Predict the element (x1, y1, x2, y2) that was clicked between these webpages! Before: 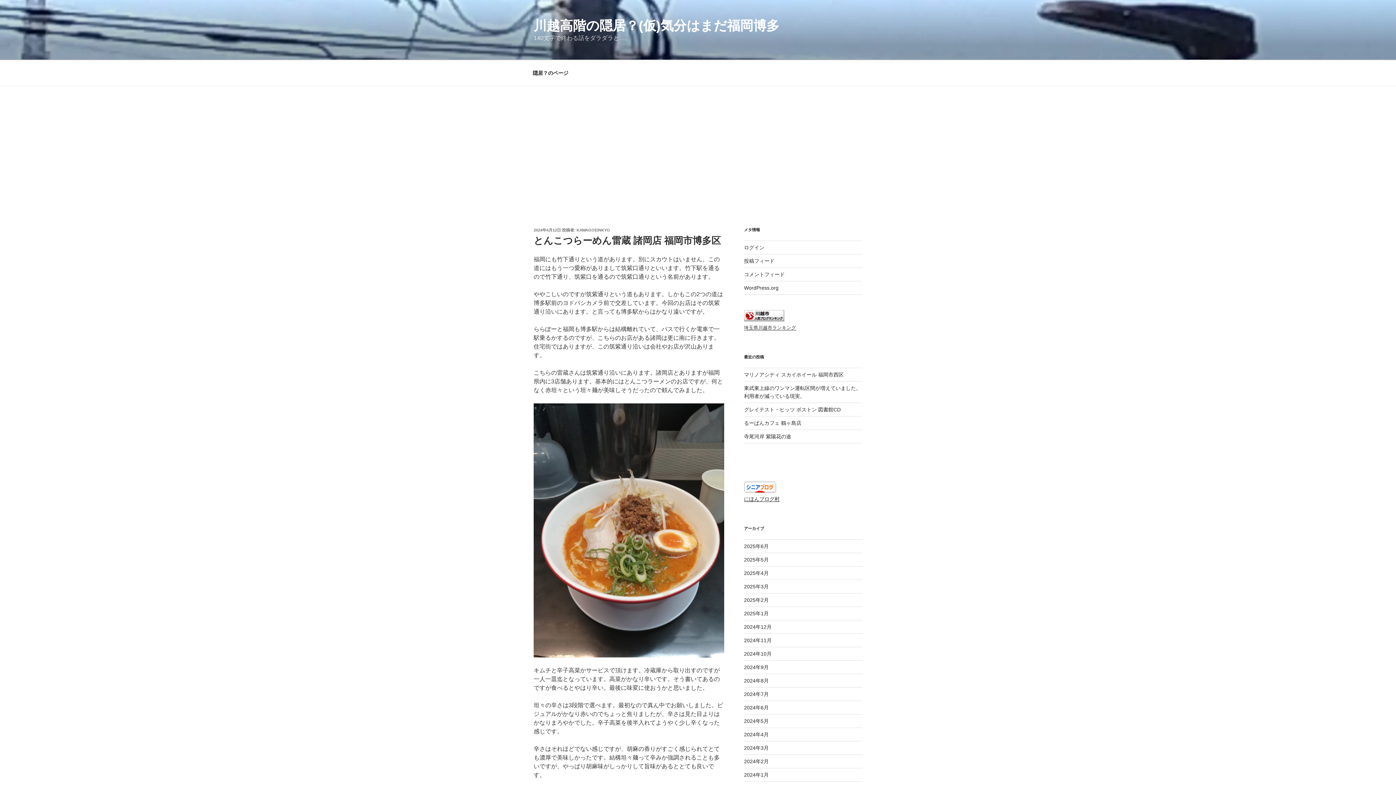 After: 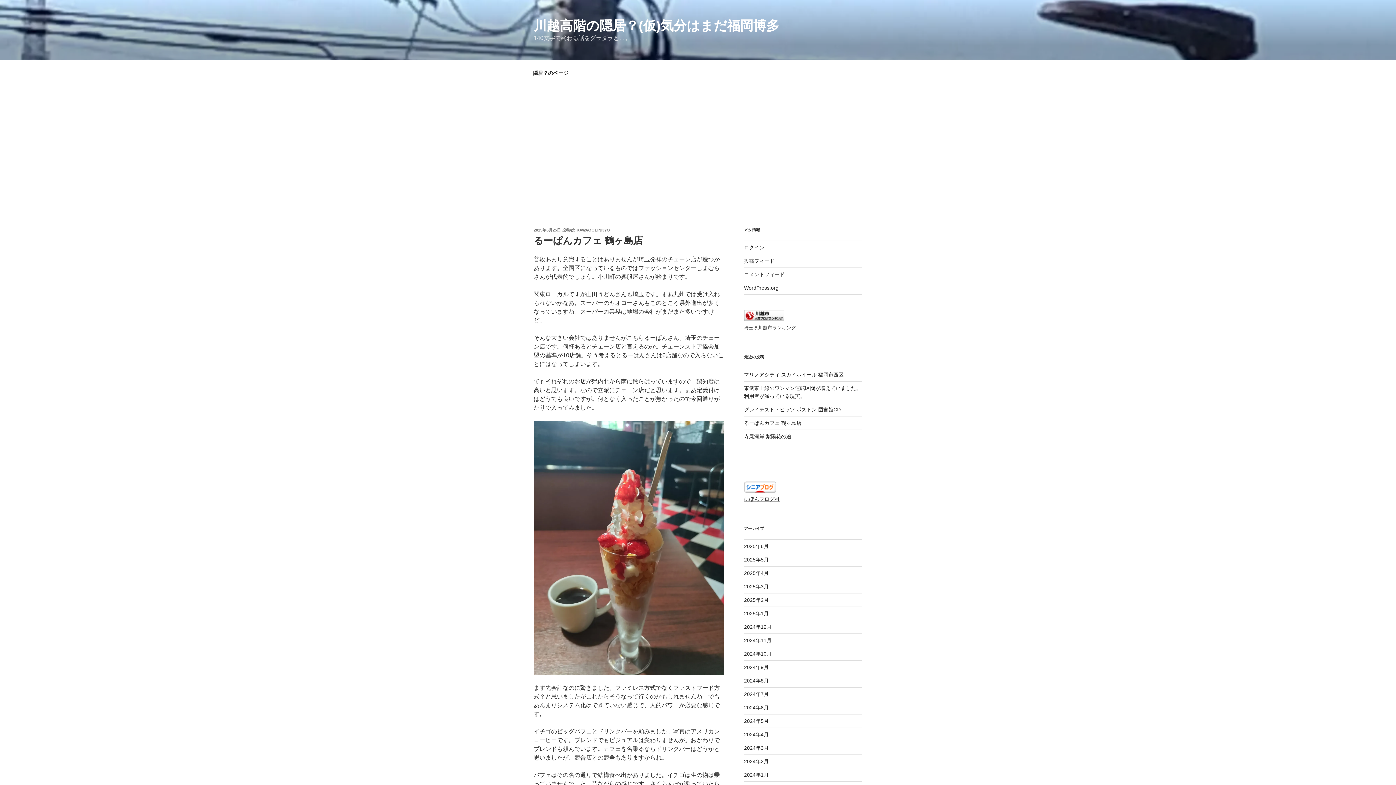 Action: label: るーぱんカフェ 鶴ヶ島店 bbox: (744, 420, 801, 426)